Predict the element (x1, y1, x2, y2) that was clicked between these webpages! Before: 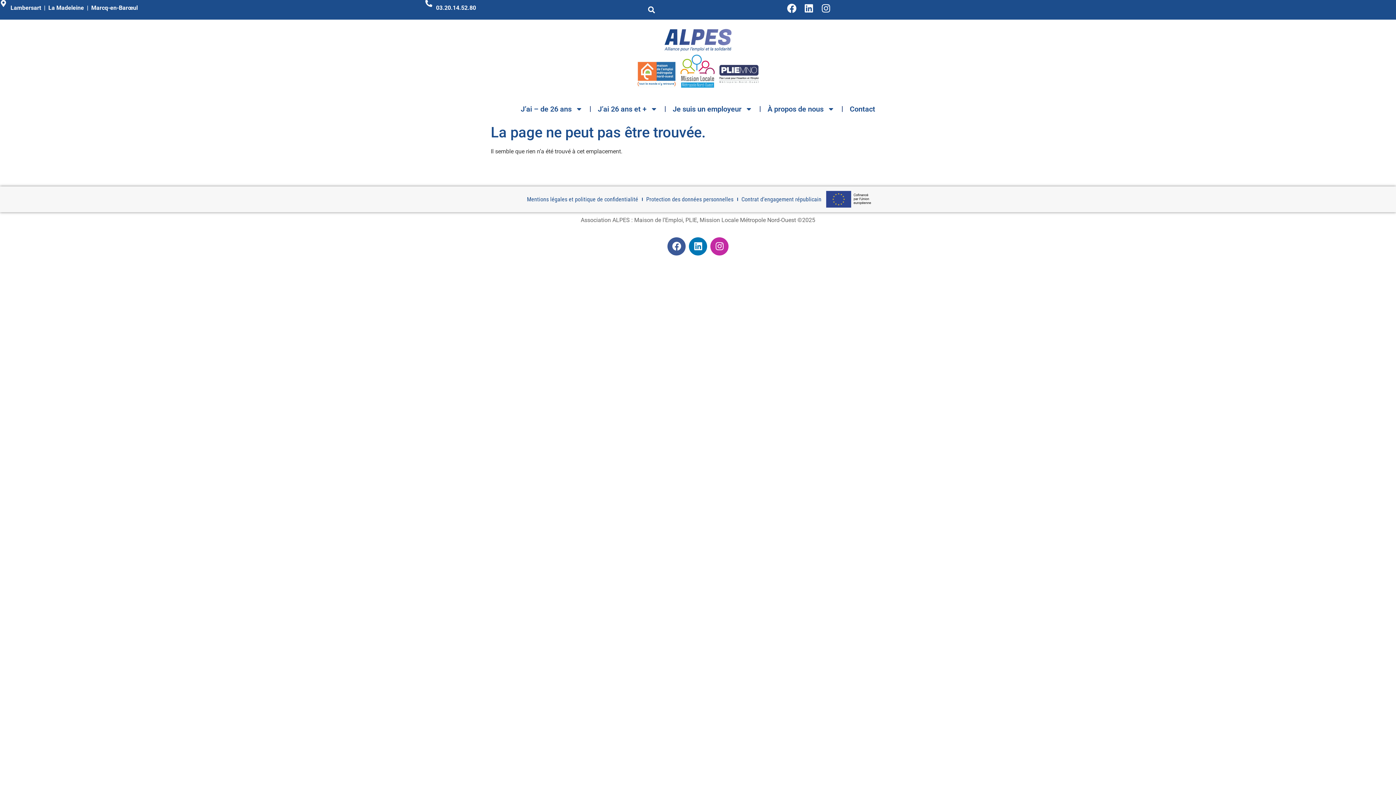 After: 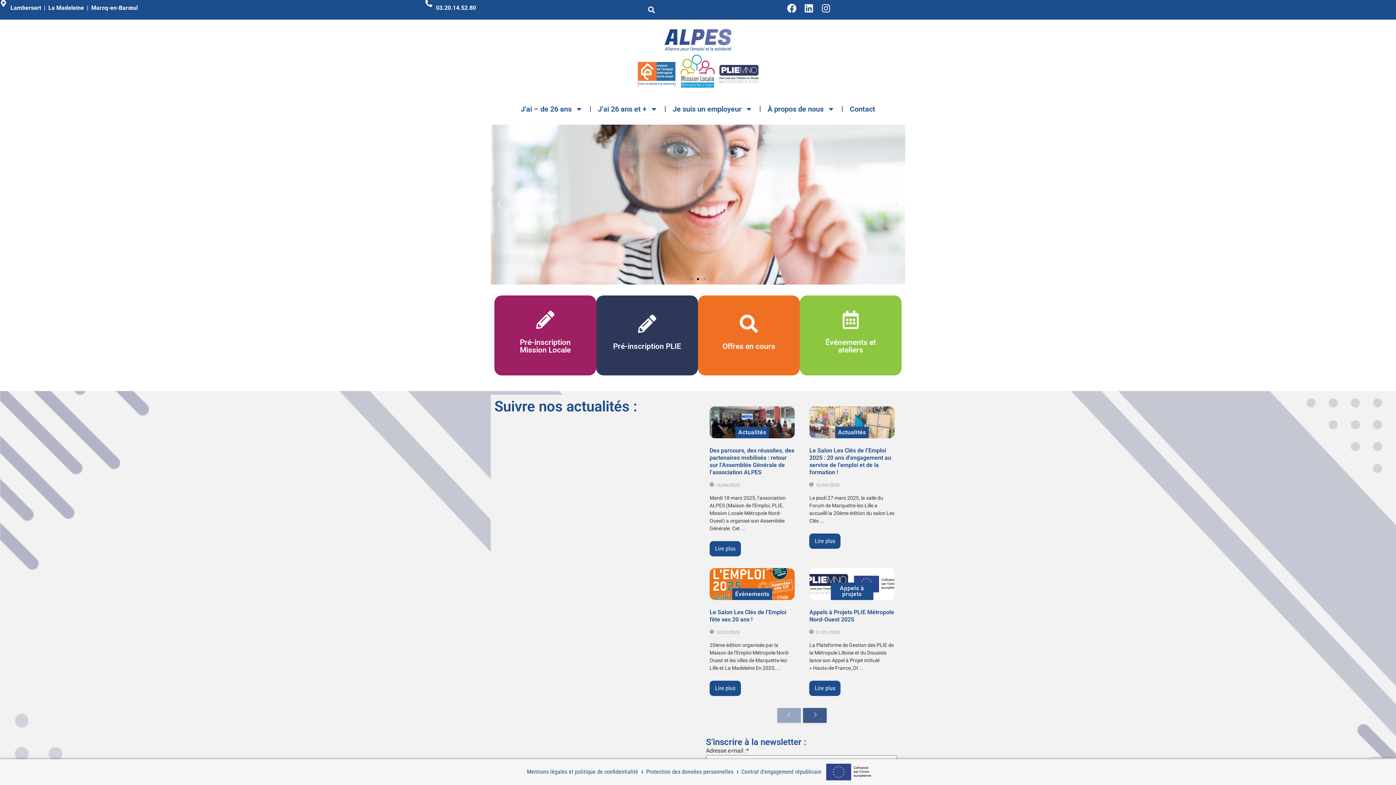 Action: bbox: (490, 23, 905, 93)